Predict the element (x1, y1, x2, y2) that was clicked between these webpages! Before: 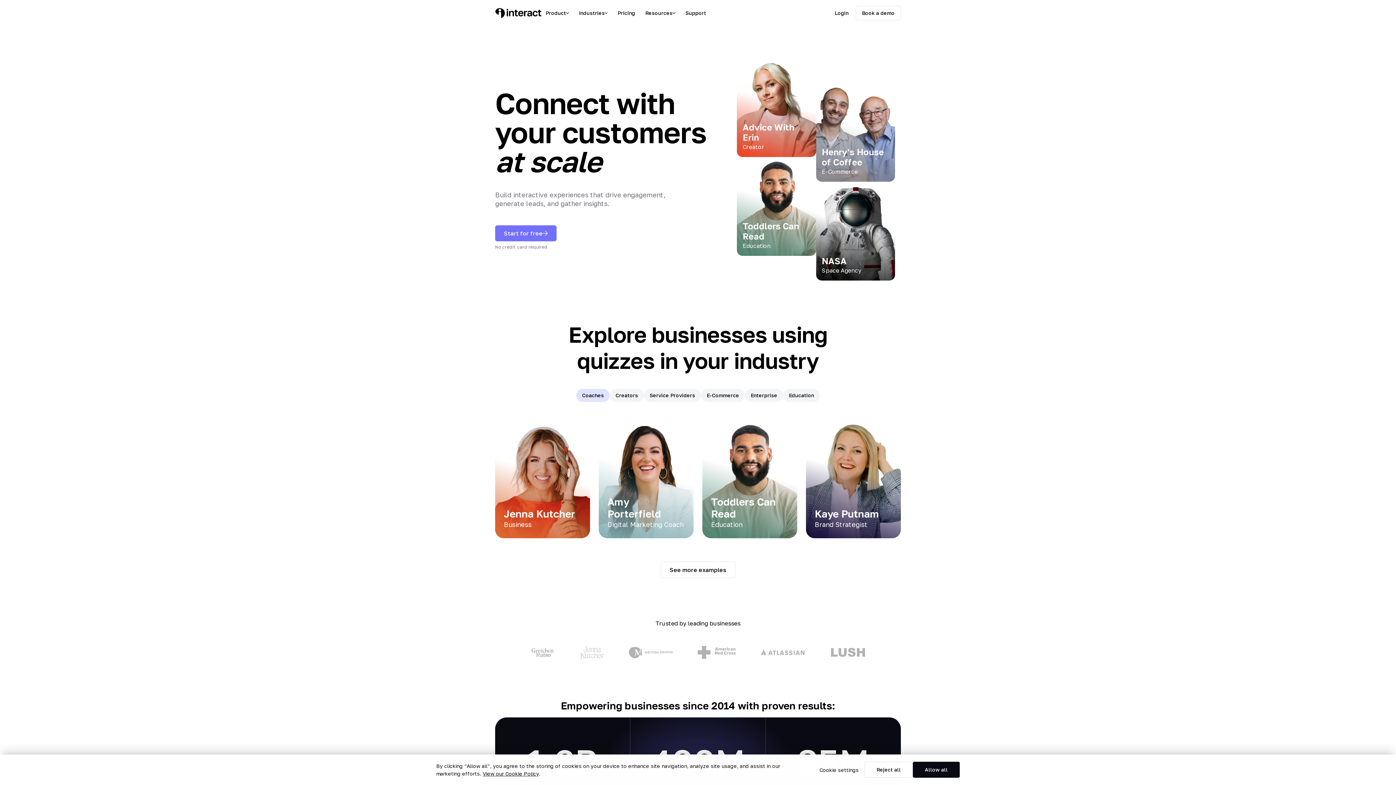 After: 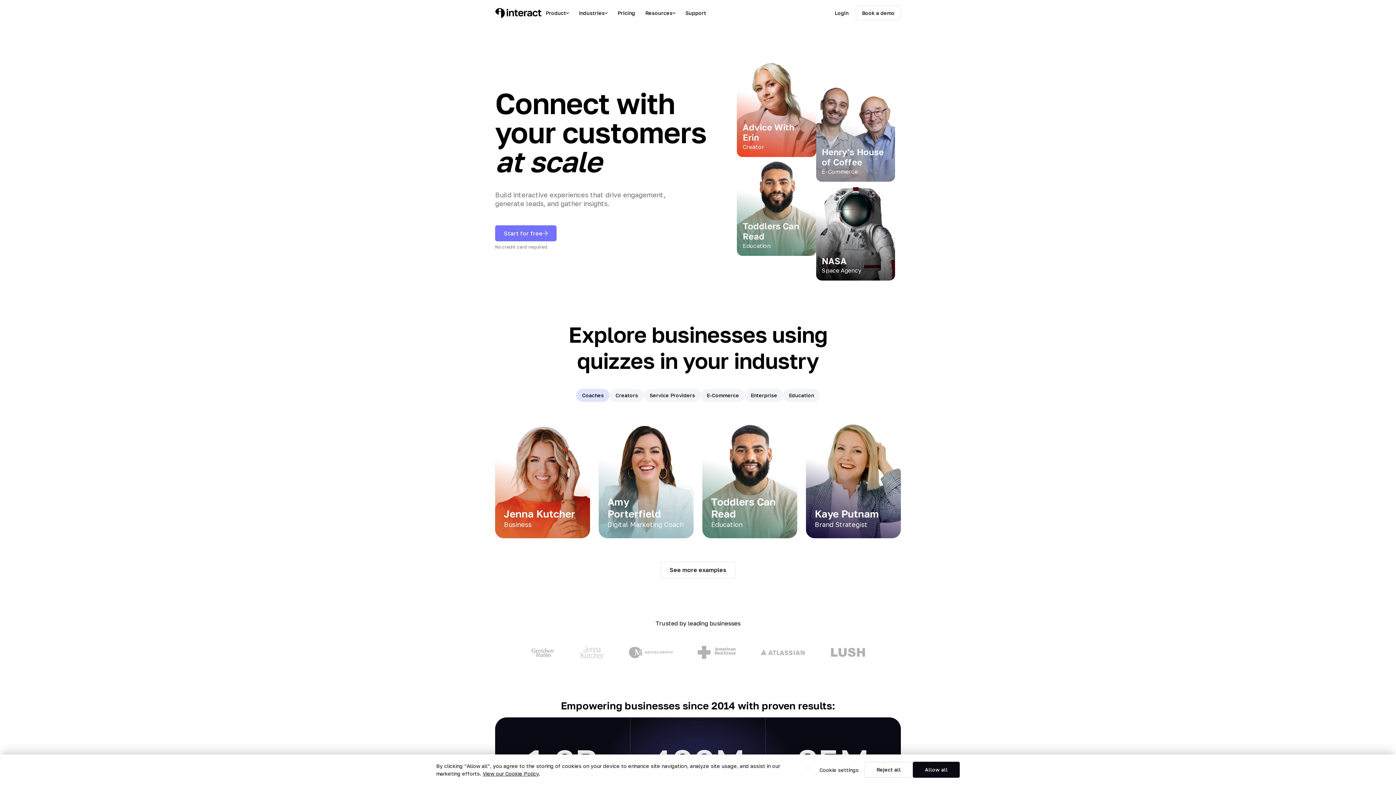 Action: bbox: (576, 389, 609, 402) label: Coaches